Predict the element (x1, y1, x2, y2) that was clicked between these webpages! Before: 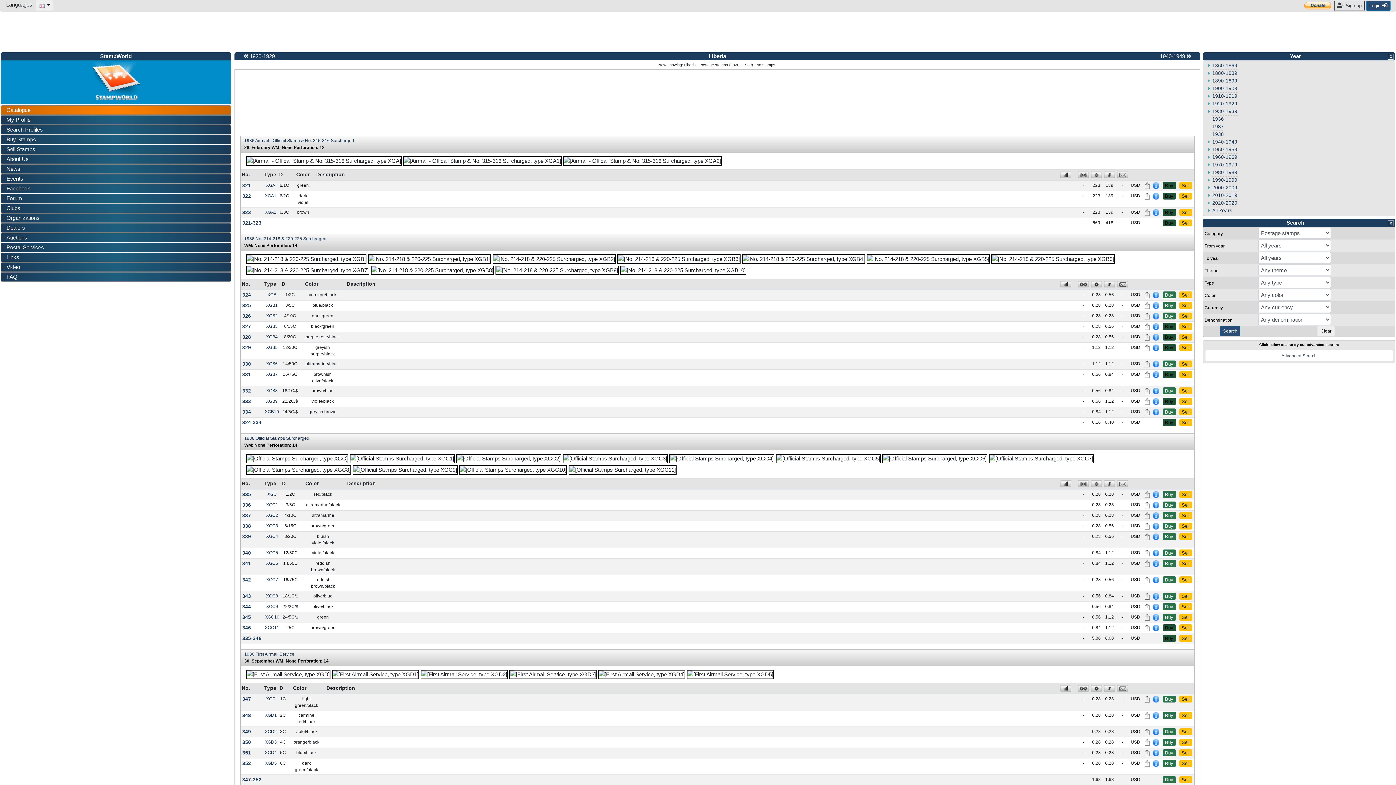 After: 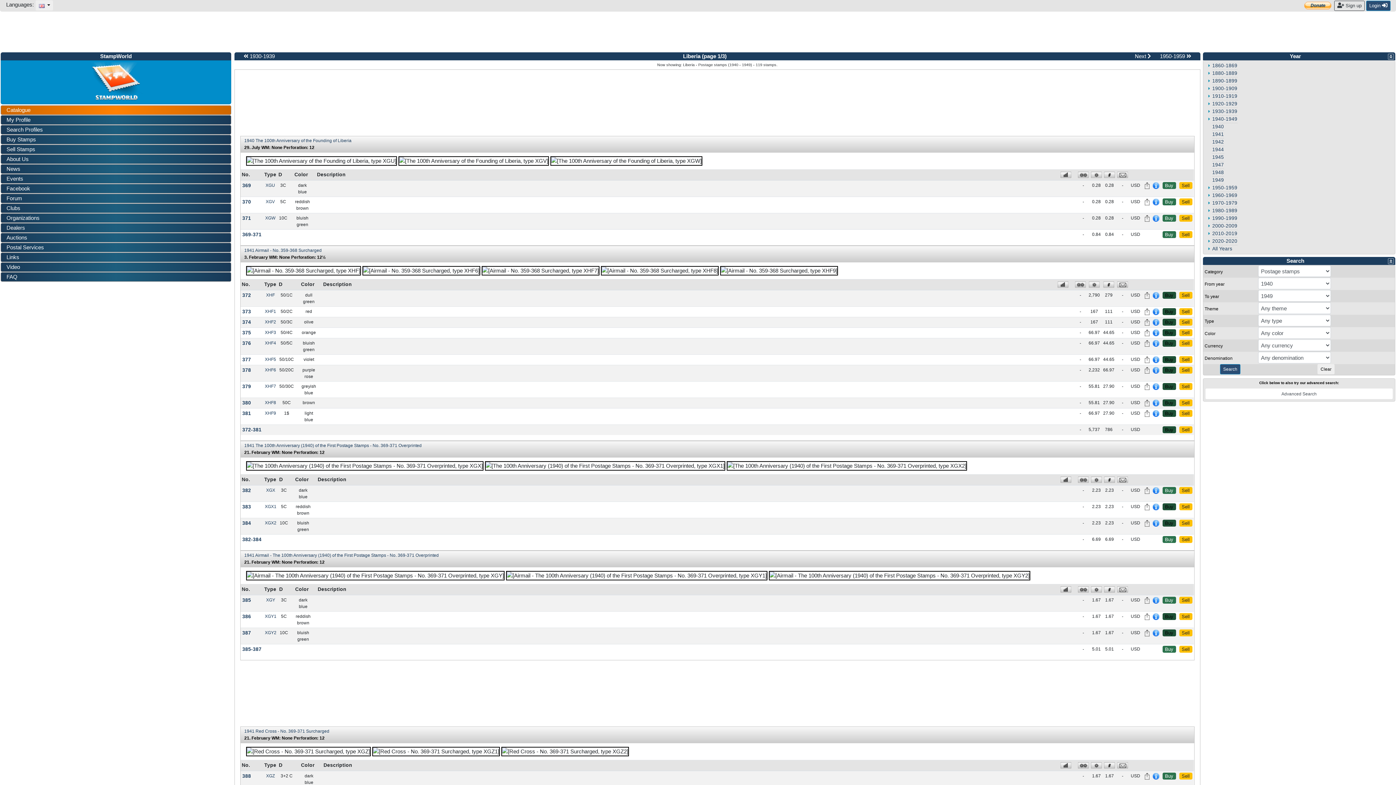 Action: label: 1940-1949 bbox: (1212, 139, 1237, 144)